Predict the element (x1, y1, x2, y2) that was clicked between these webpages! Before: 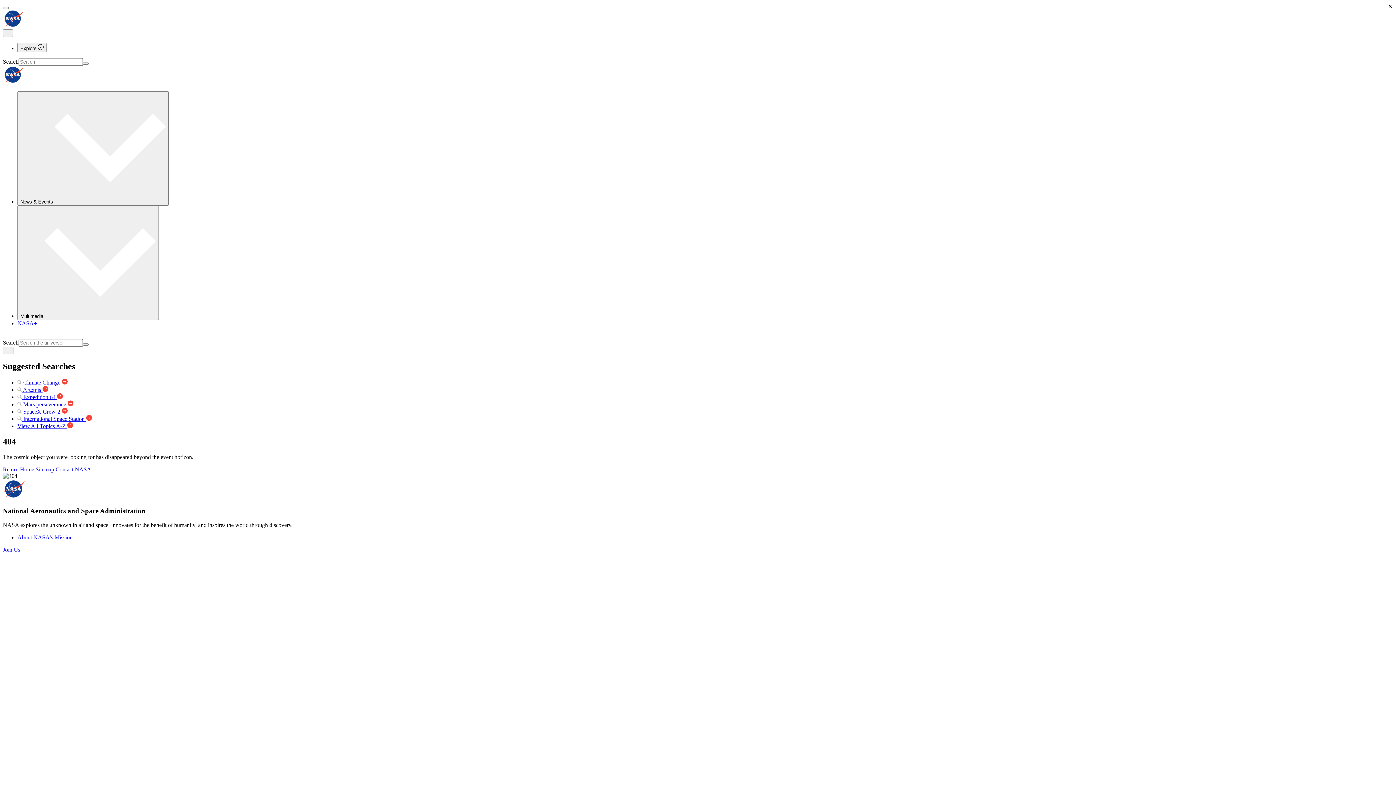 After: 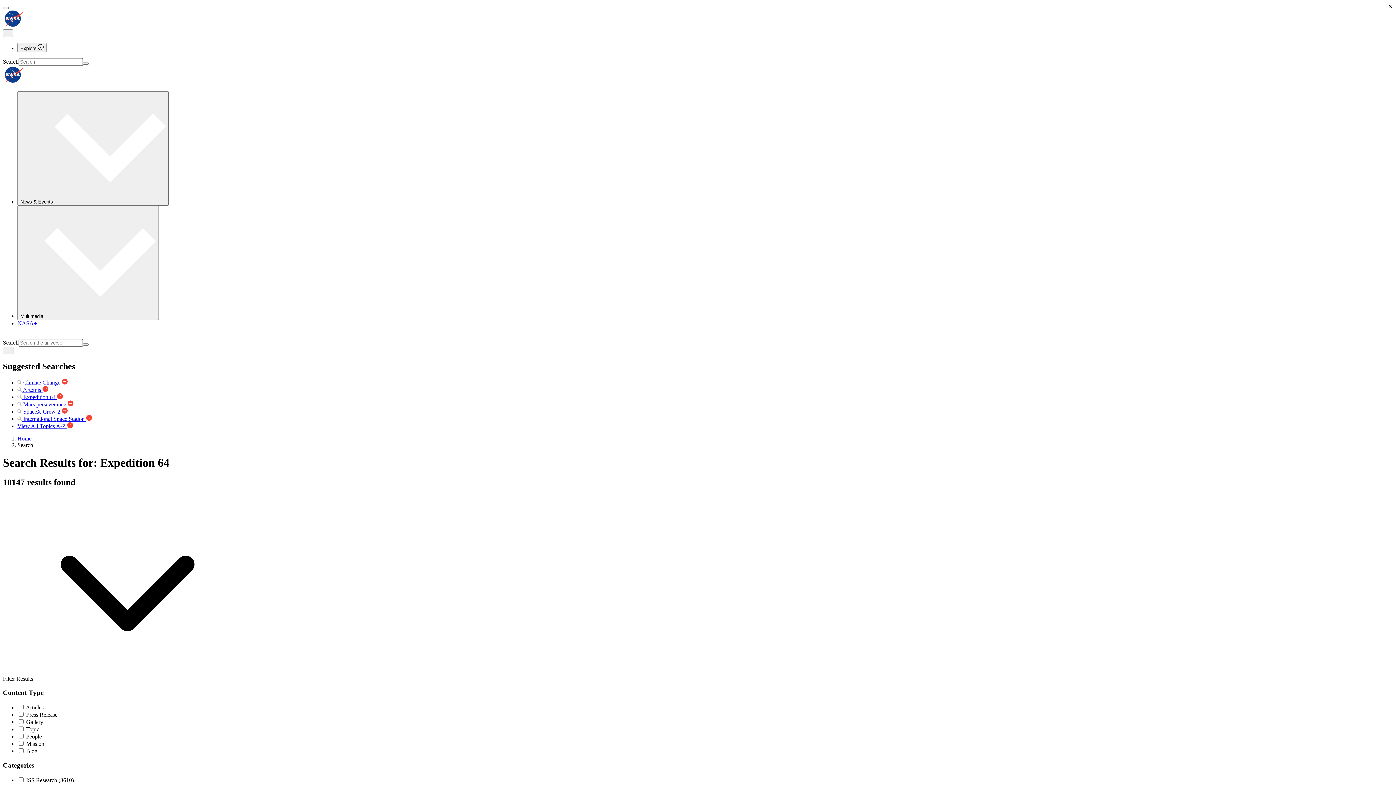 Action: bbox: (17, 394, 62, 400) label:  Expedition 64 